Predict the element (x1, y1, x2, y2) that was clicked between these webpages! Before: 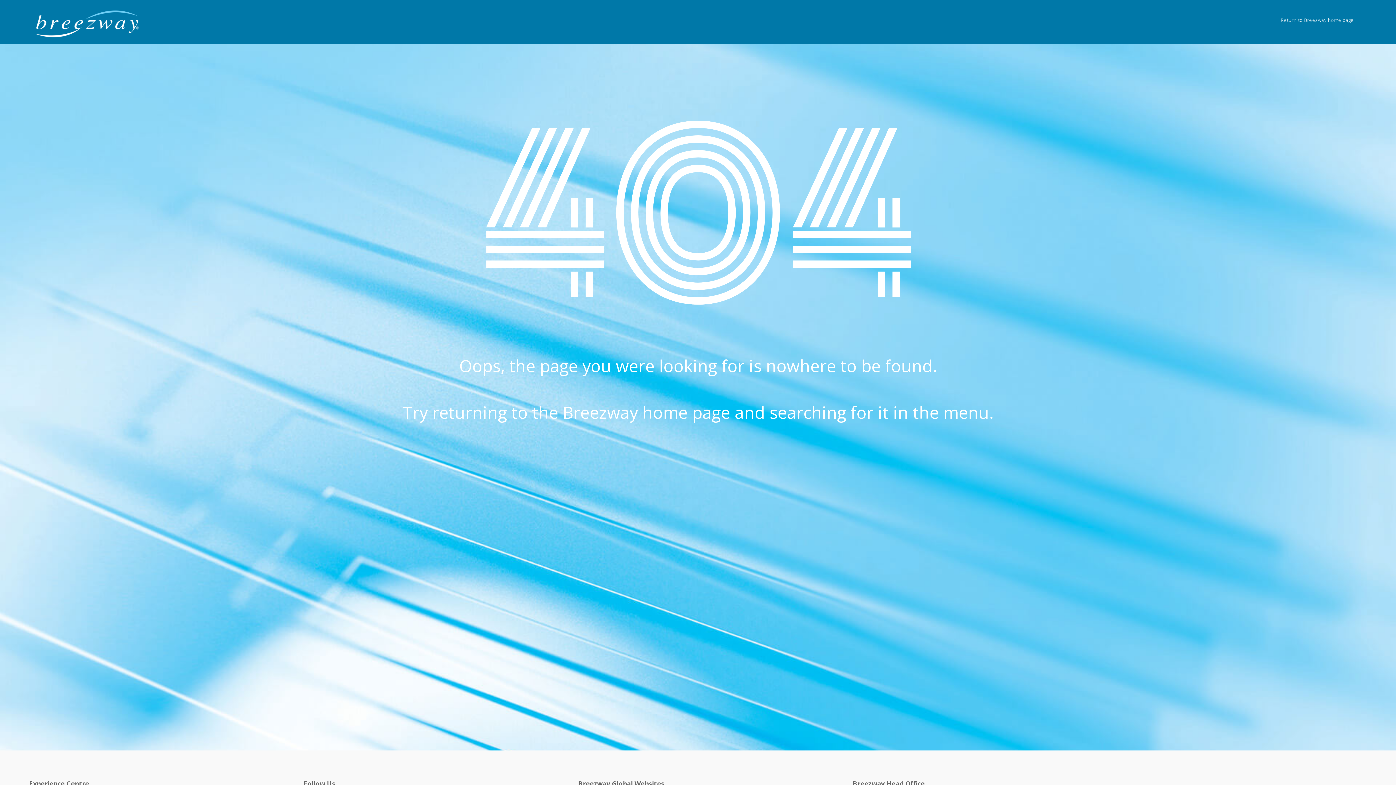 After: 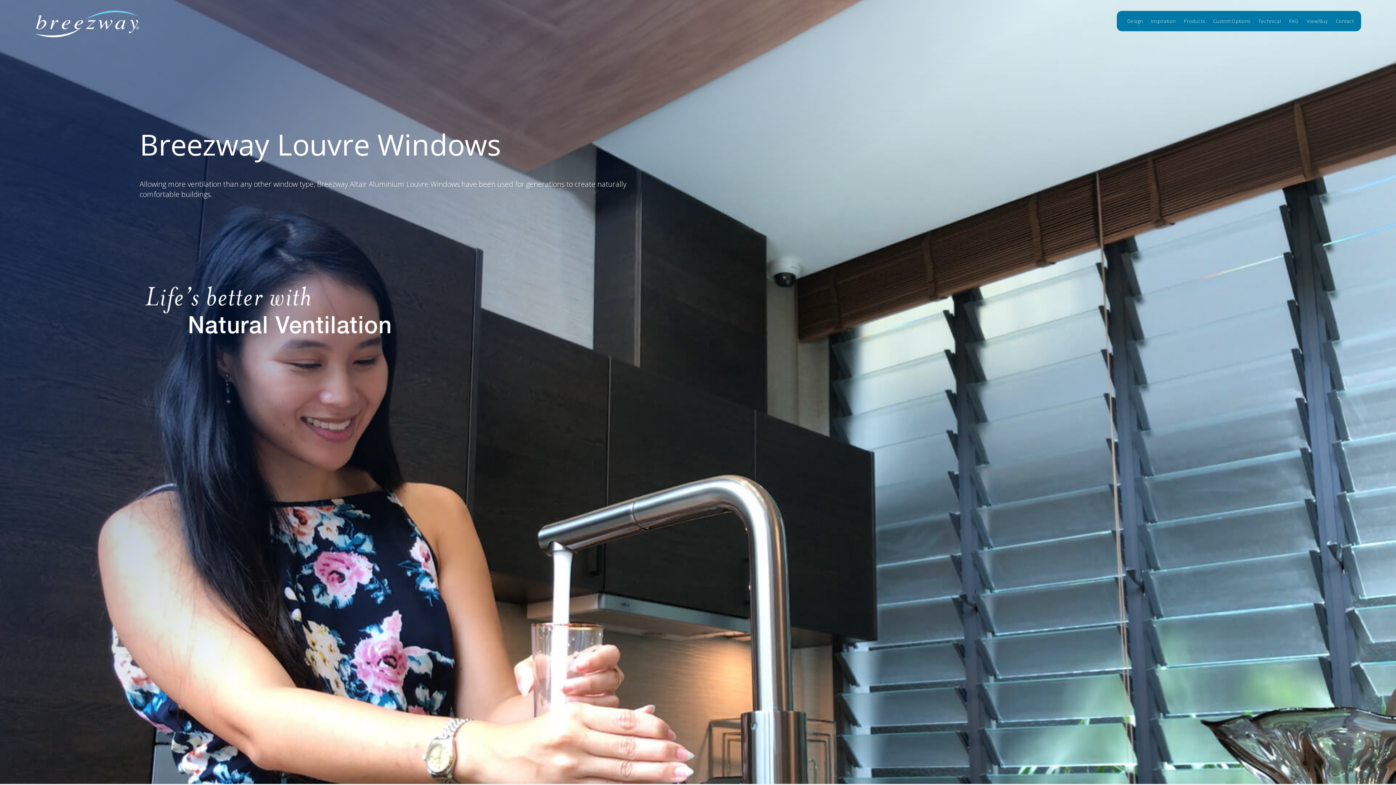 Action: label: Return to Breezway home page bbox: (1281, 16, 1354, 26)